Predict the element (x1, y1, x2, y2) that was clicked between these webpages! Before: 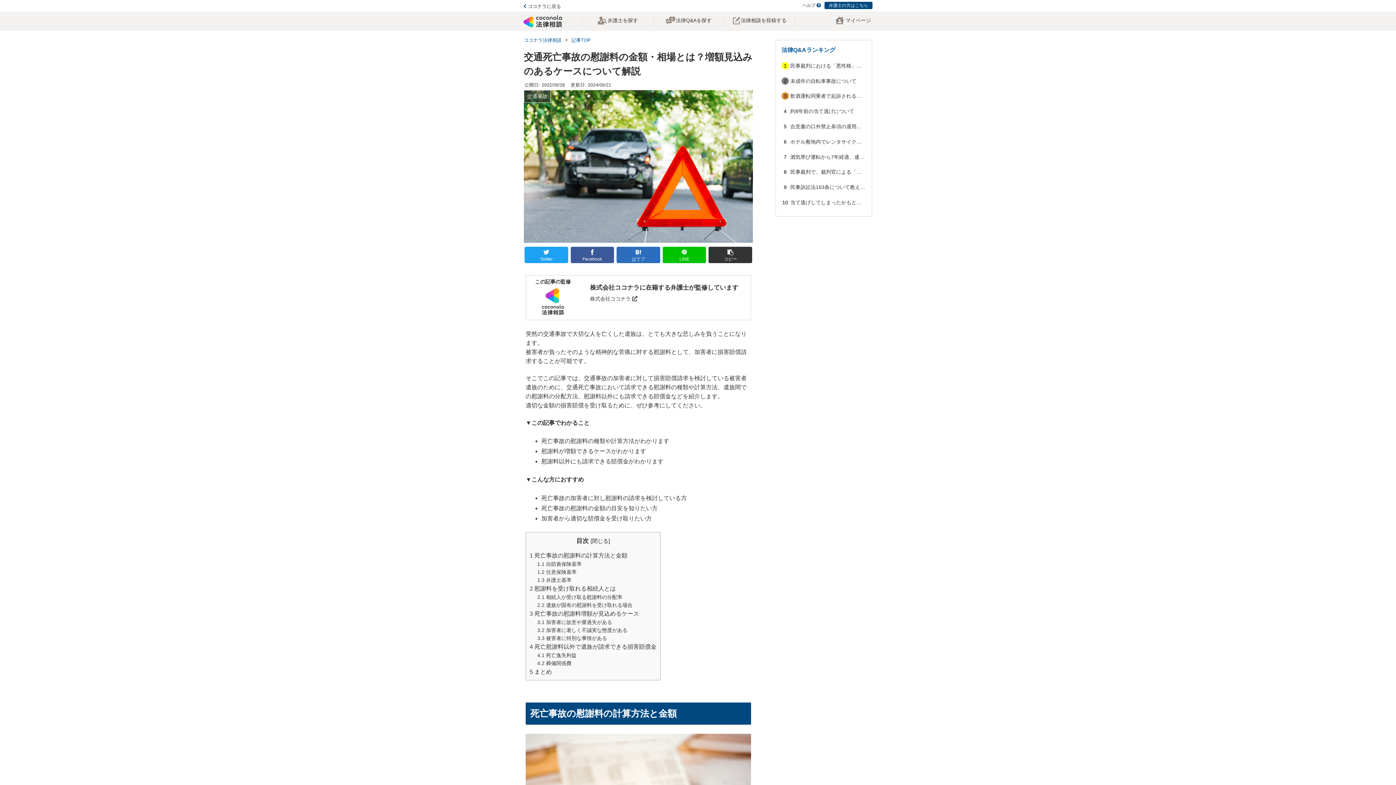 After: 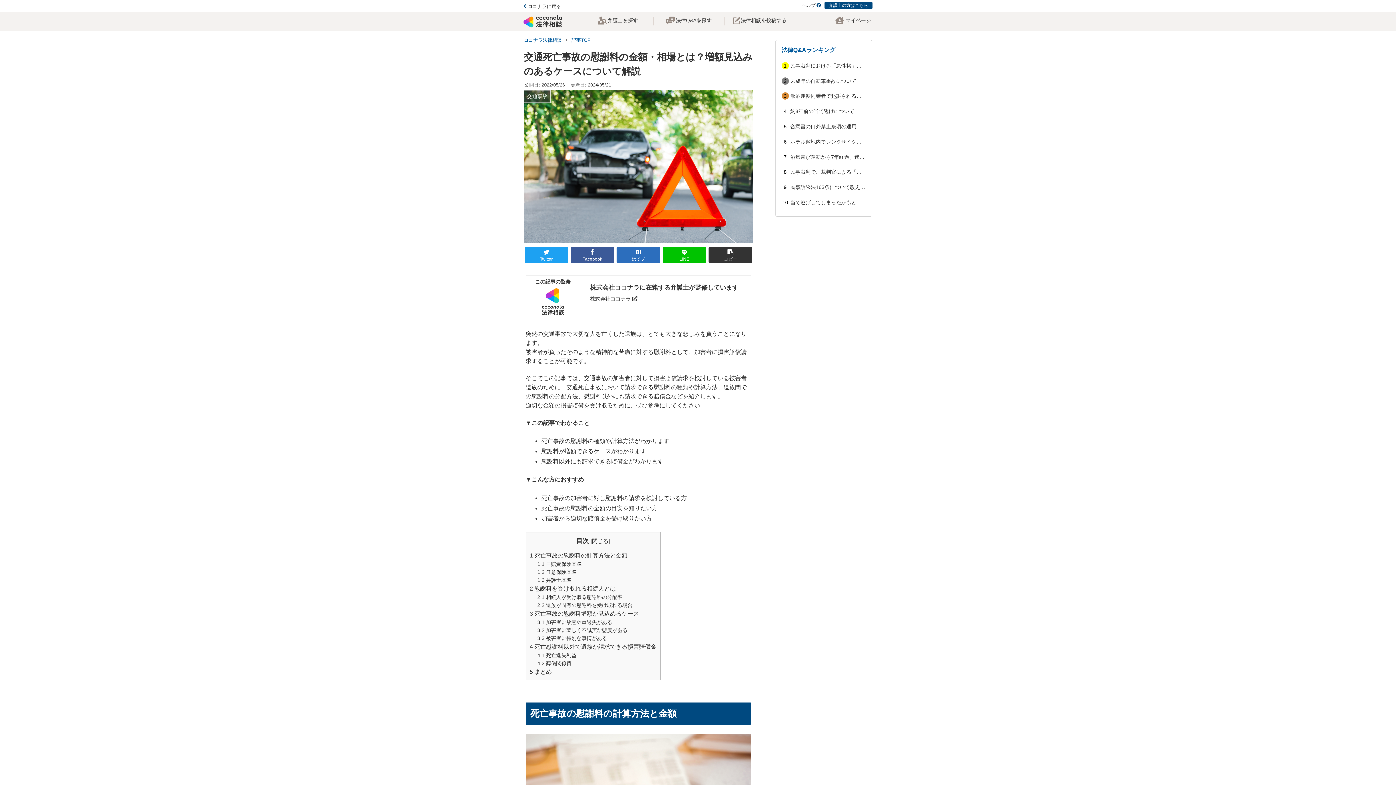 Action: label: 弁護士の方はこちら bbox: (824, 1, 872, 9)